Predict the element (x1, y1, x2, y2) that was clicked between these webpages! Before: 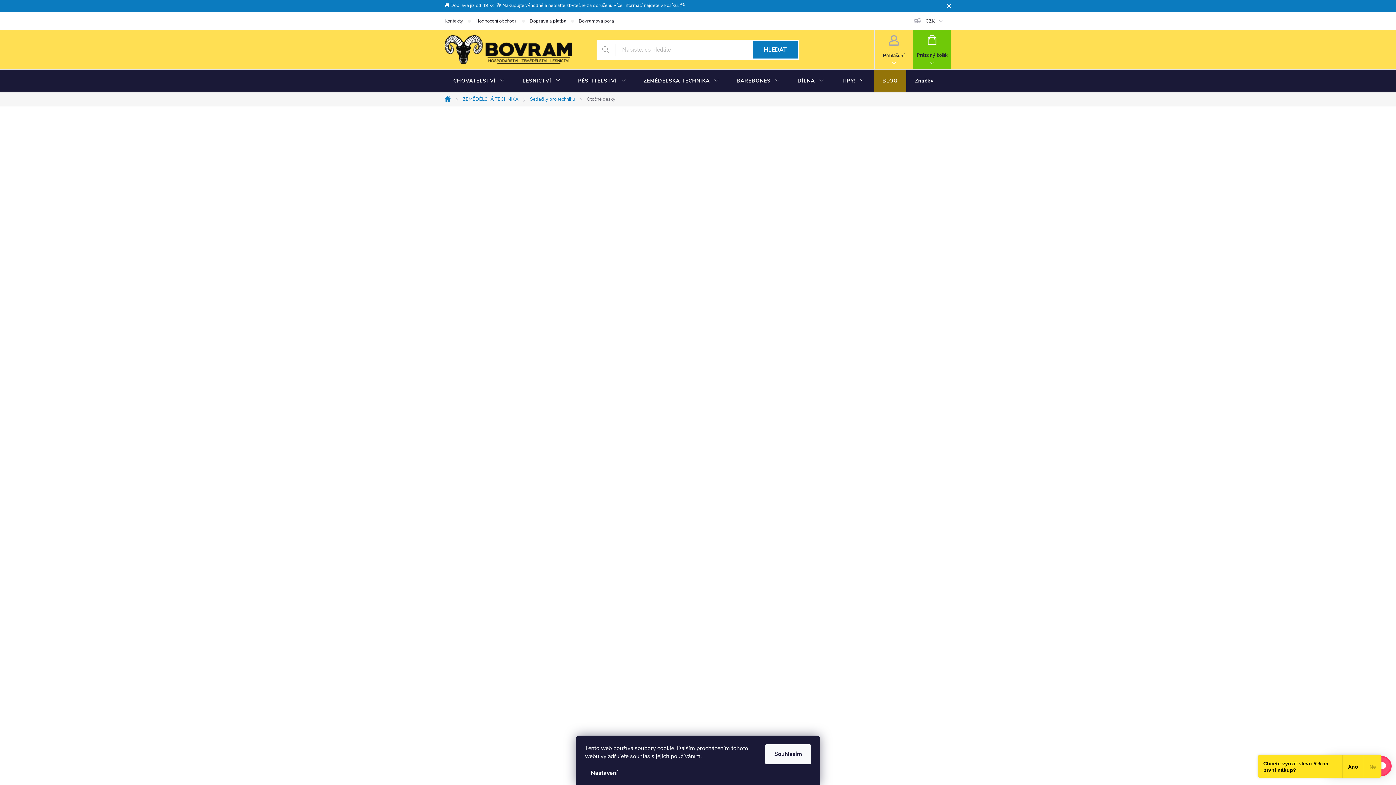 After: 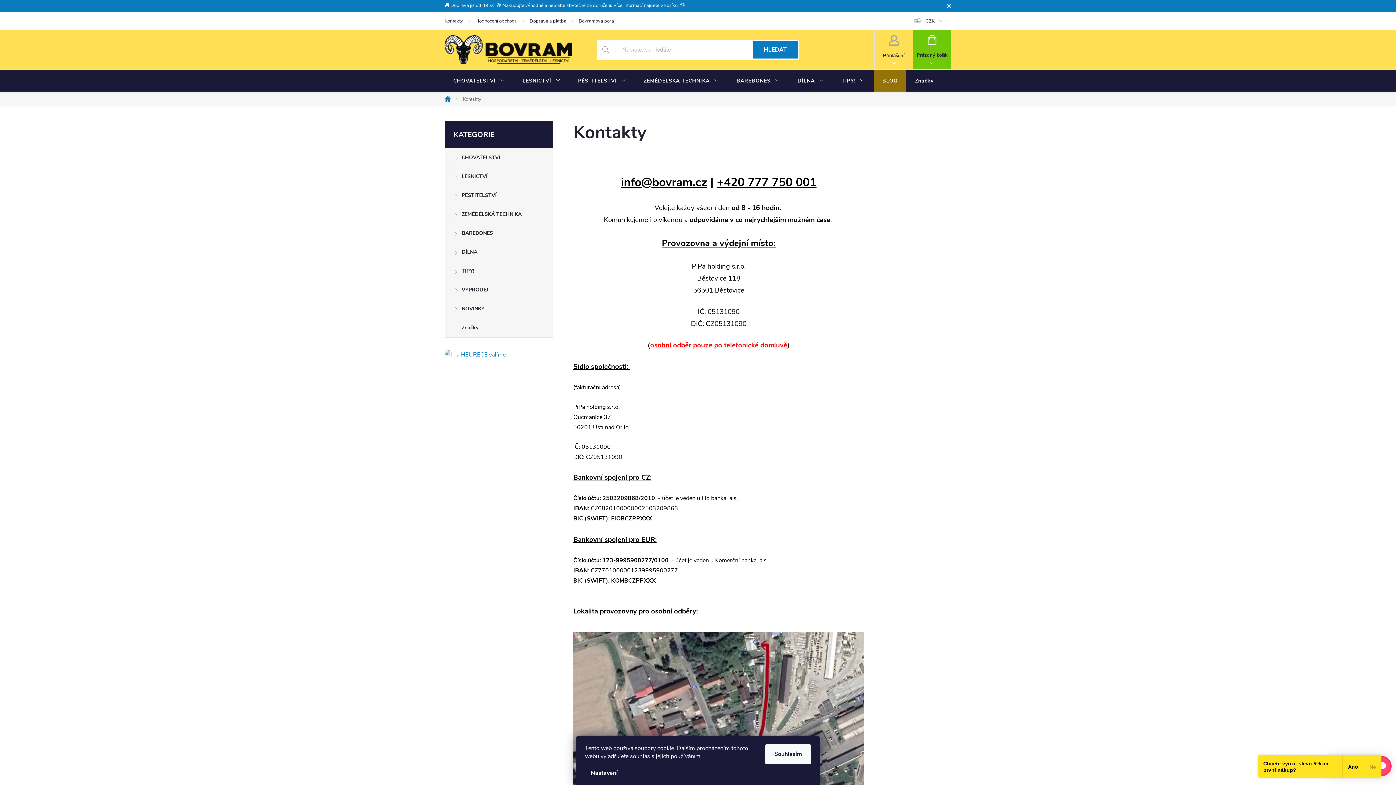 Action: label: Kontakty bbox: (444, 12, 475, 29)